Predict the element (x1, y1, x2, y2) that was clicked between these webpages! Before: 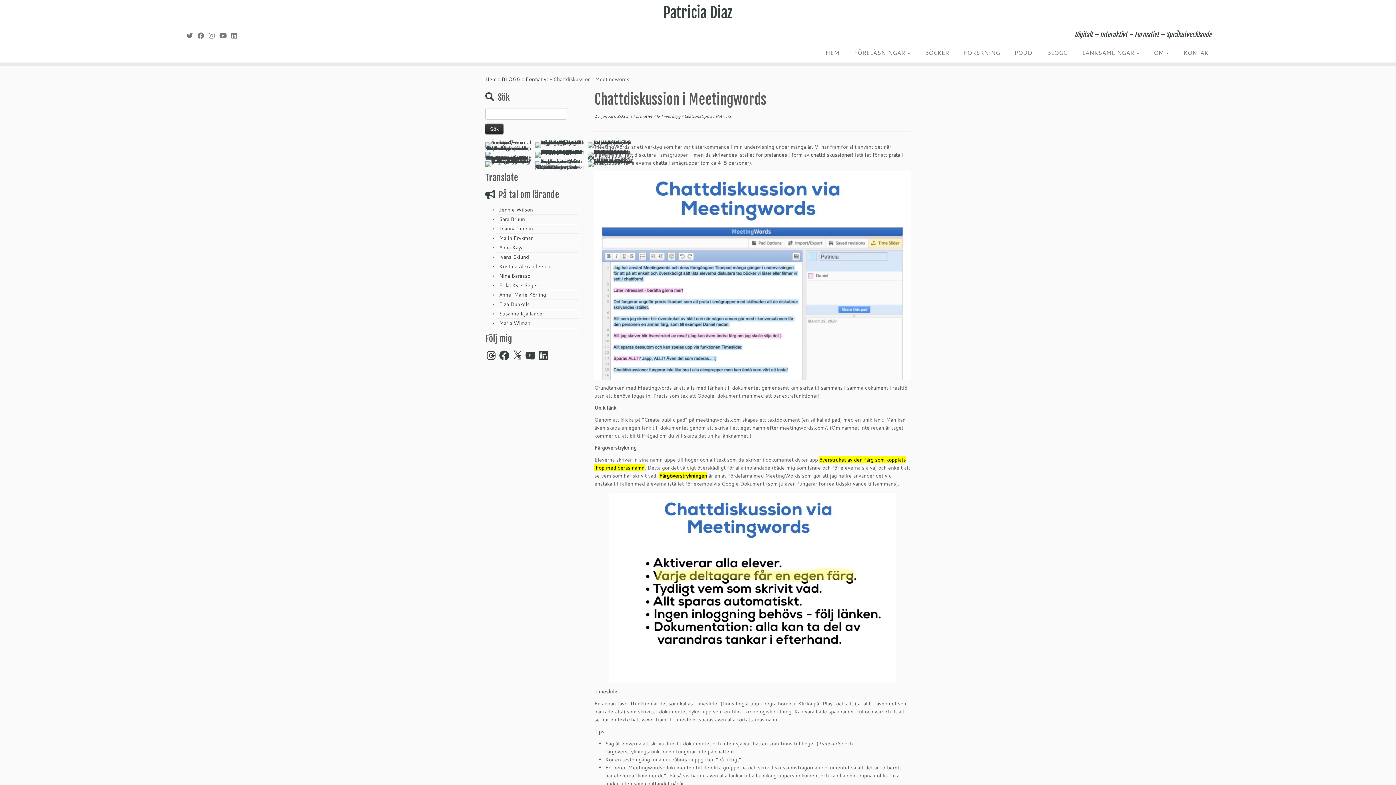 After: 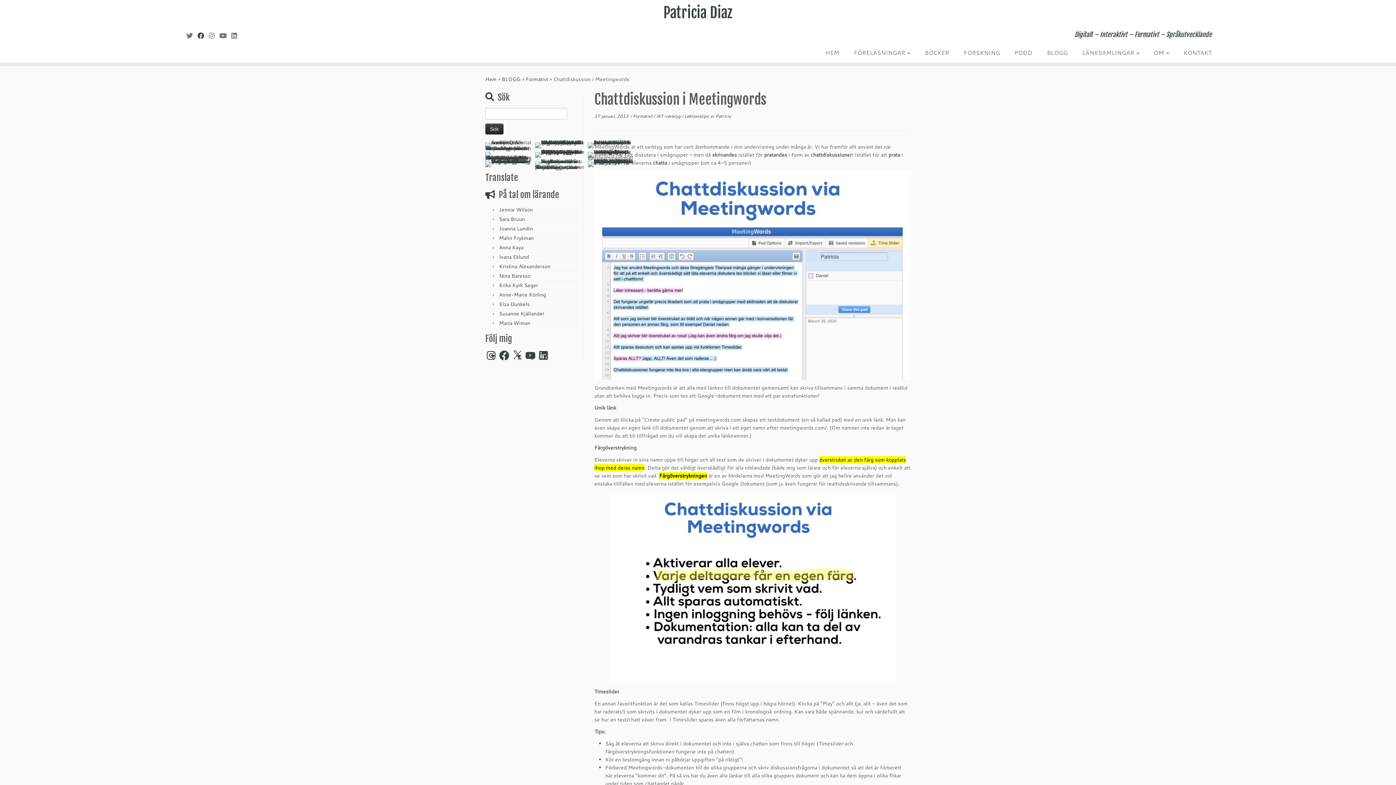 Action: label: Följ mig på Facebook bbox: (197, 30, 208, 40)